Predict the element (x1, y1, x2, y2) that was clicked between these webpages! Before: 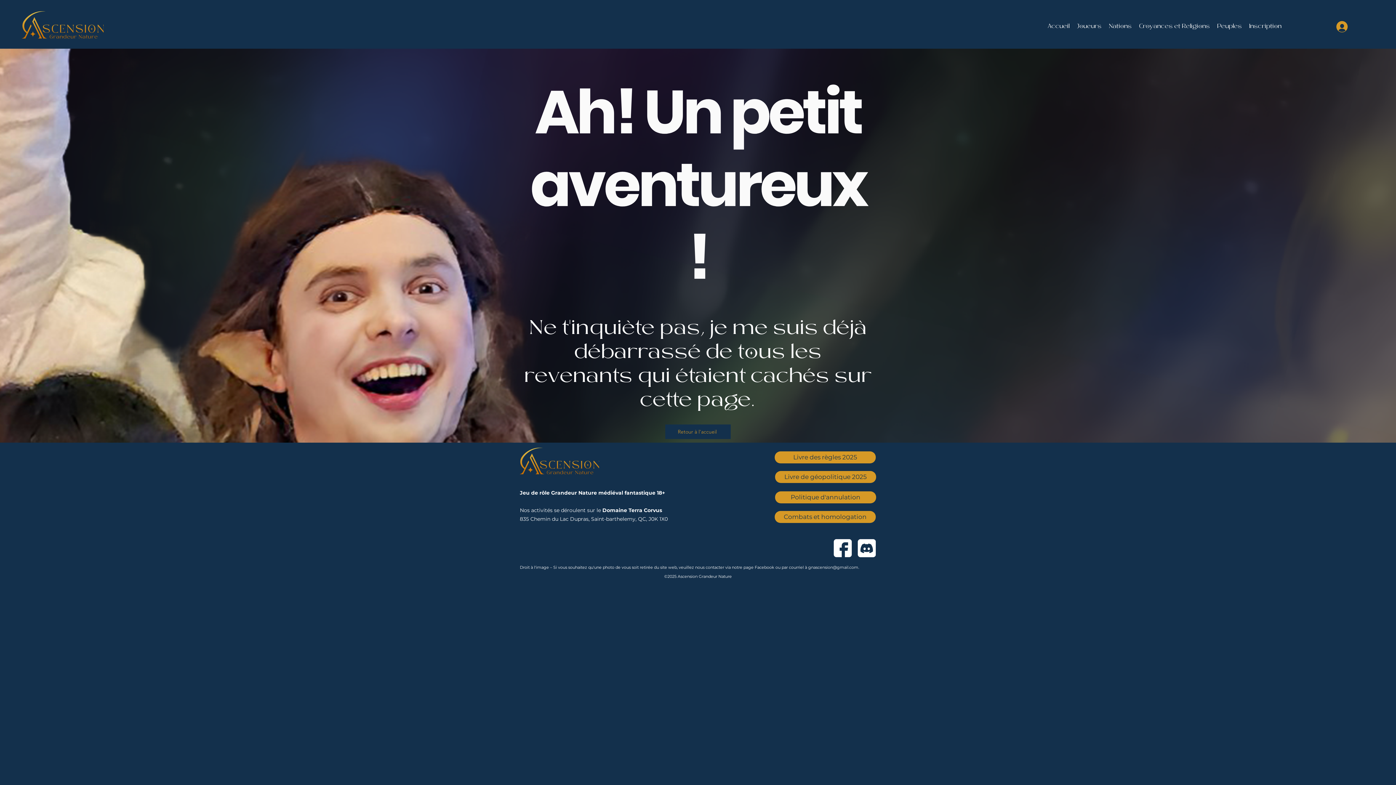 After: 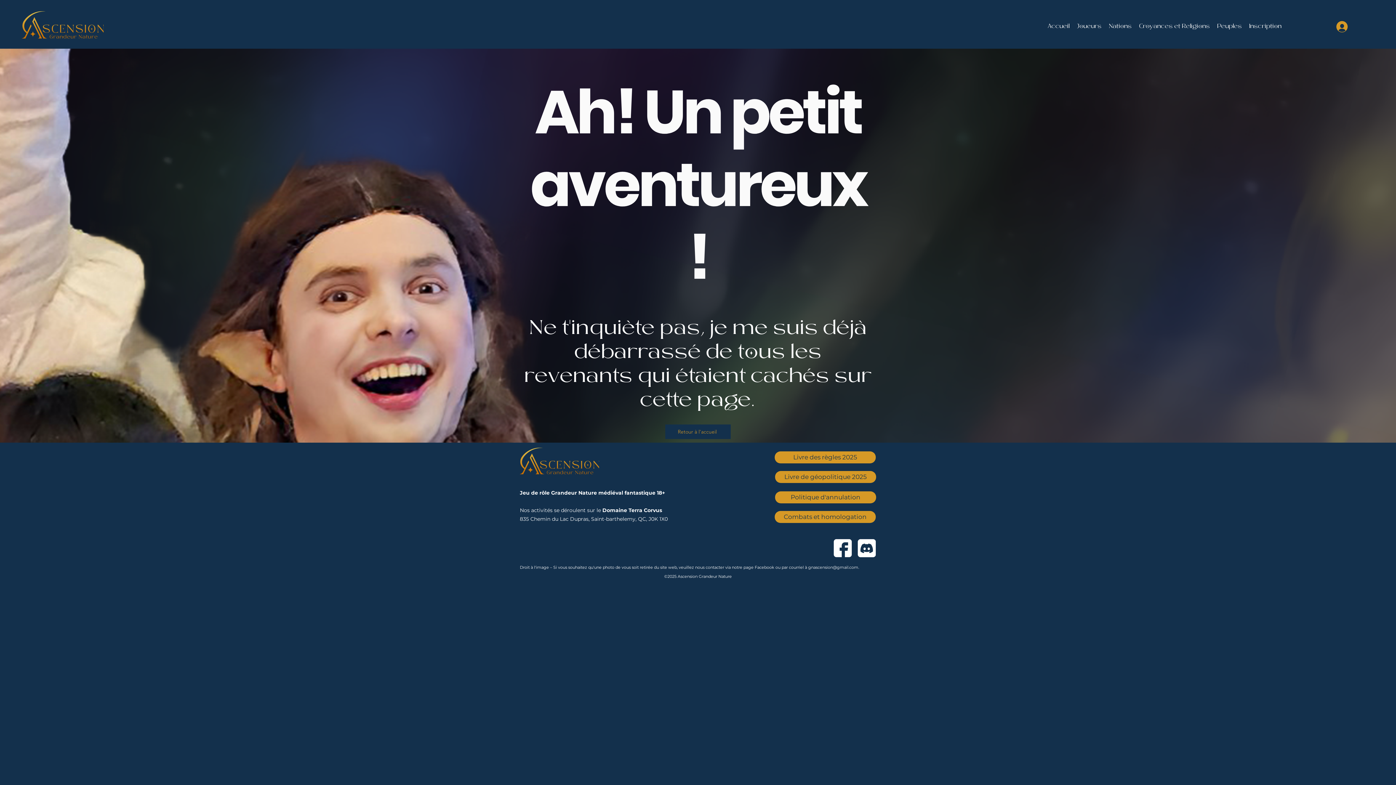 Action: bbox: (808, 565, 858, 570) label: gnascension@gmail.com